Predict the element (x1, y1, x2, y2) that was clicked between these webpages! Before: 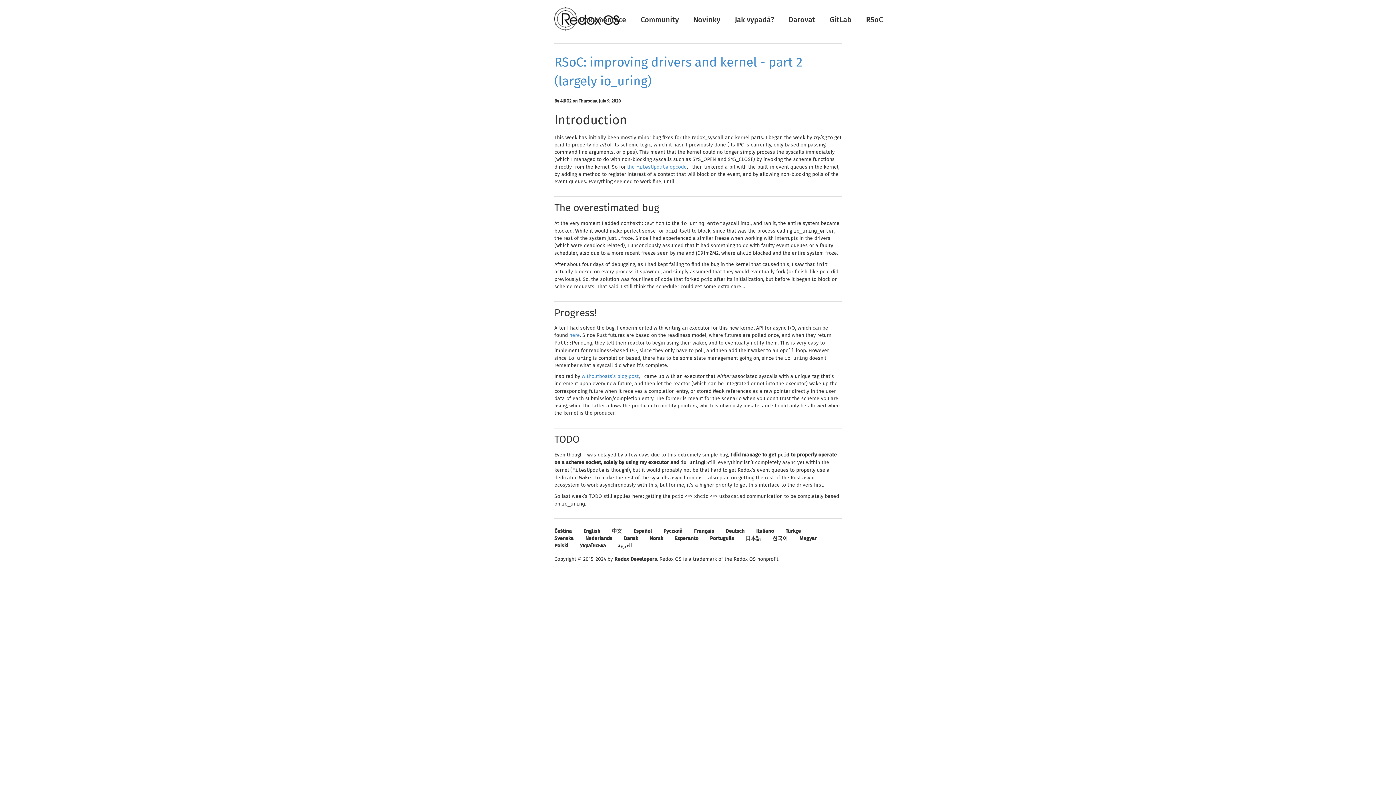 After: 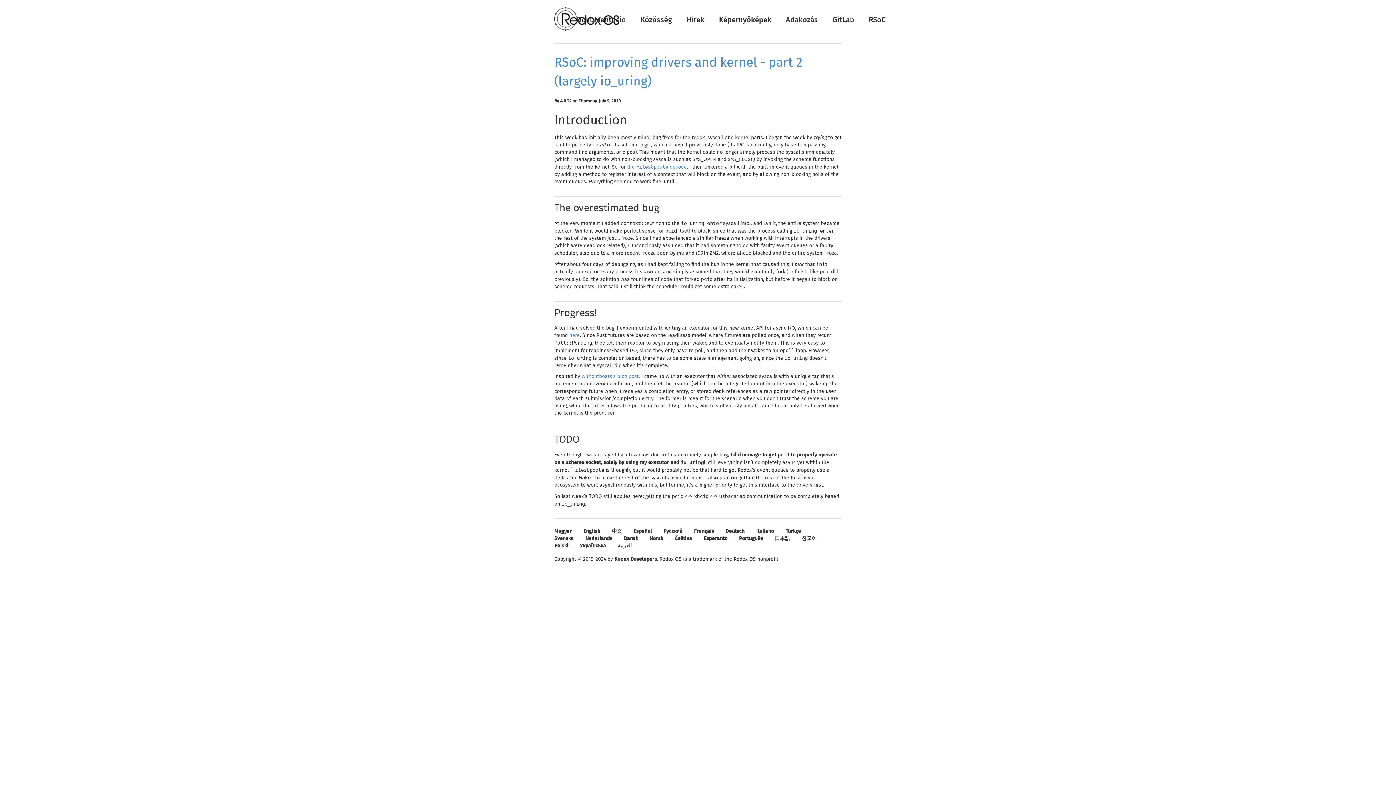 Action: bbox: (799, 535, 817, 542) label: Magyar